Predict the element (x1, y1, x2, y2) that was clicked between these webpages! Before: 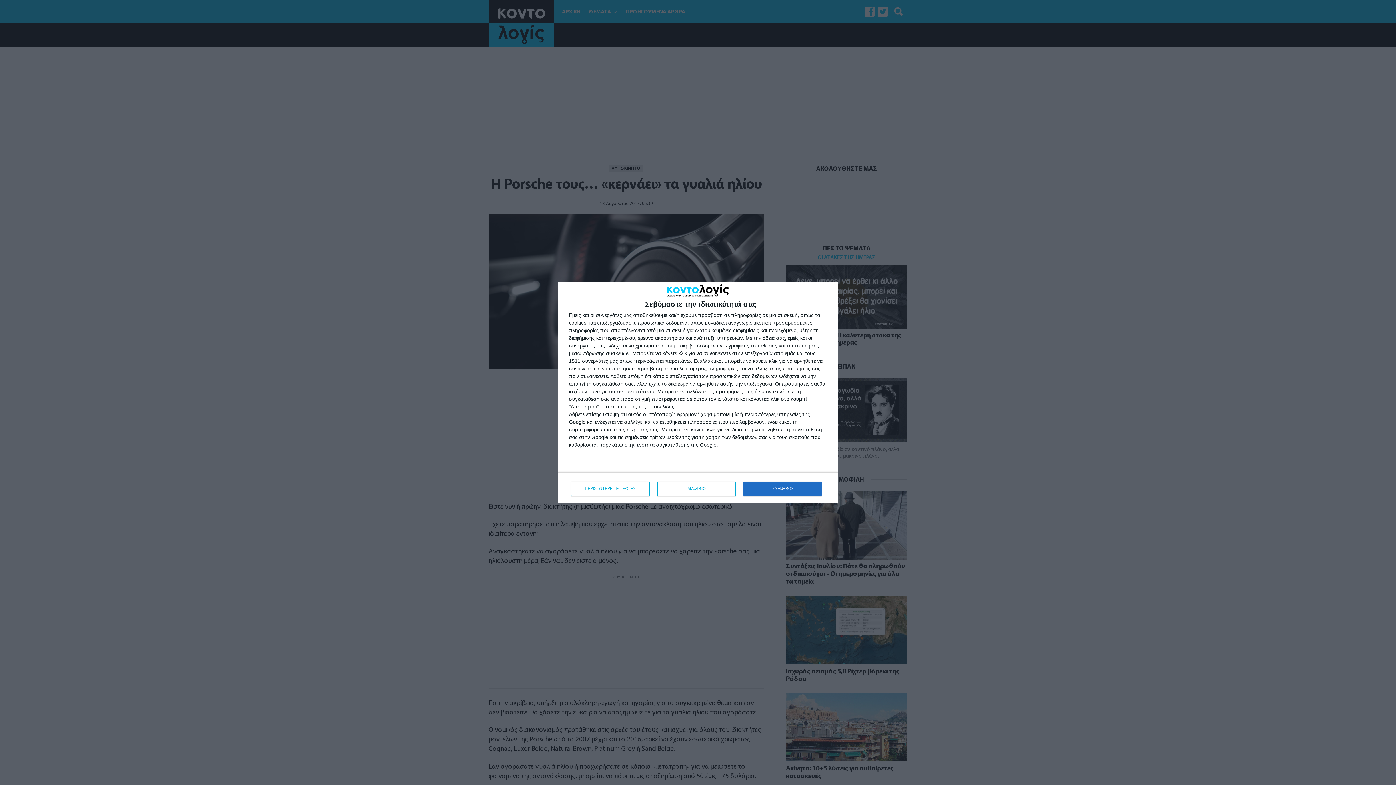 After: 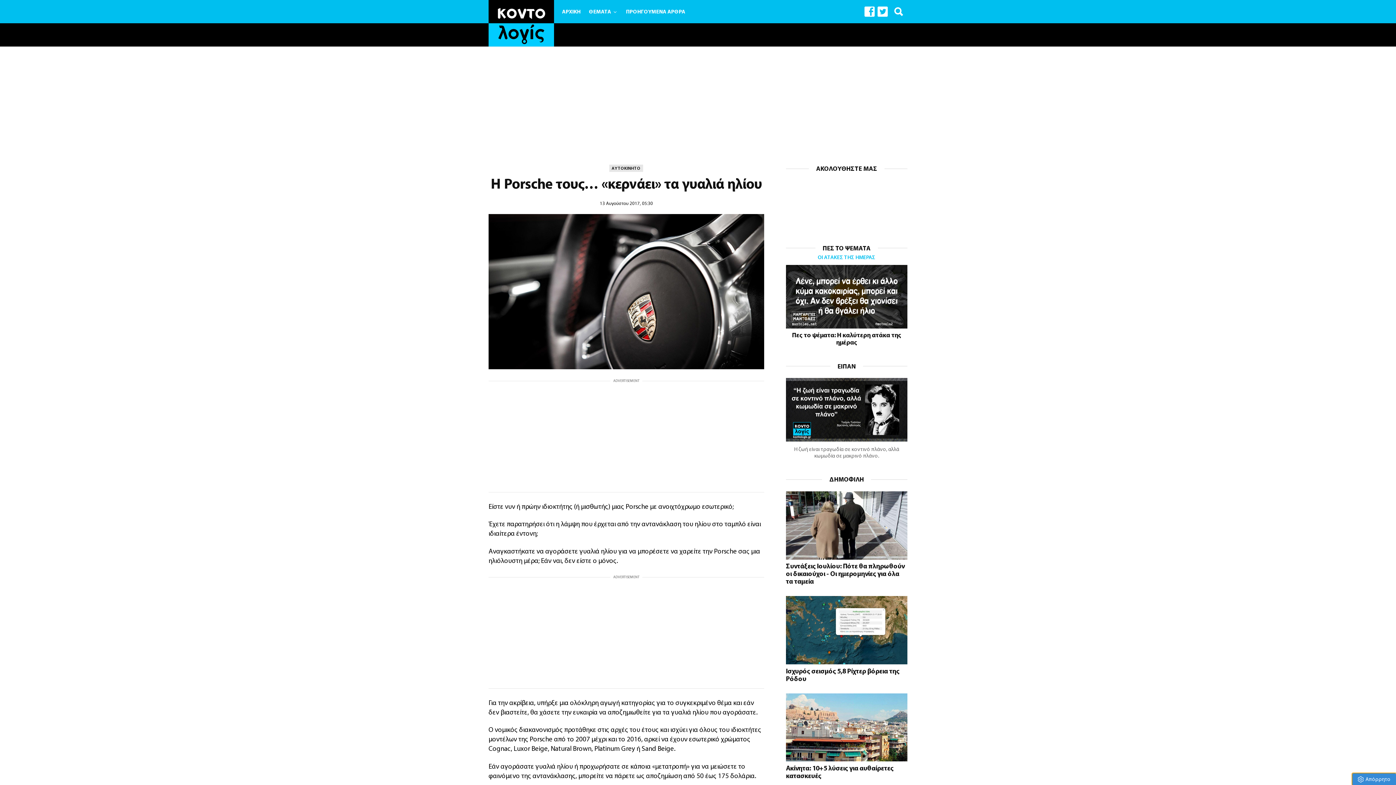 Action: bbox: (657, 481, 736, 496) label: ΔΙΑΦΩΝΩ